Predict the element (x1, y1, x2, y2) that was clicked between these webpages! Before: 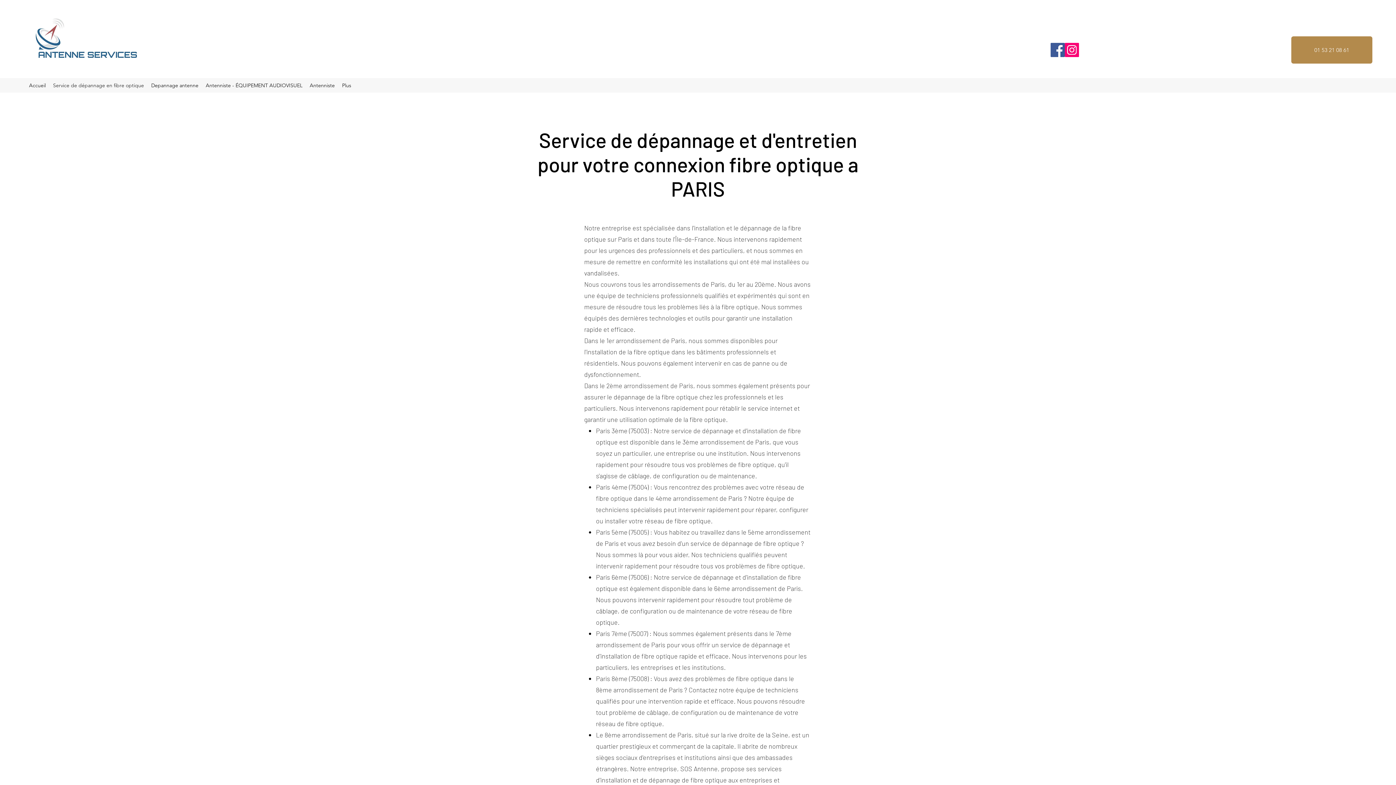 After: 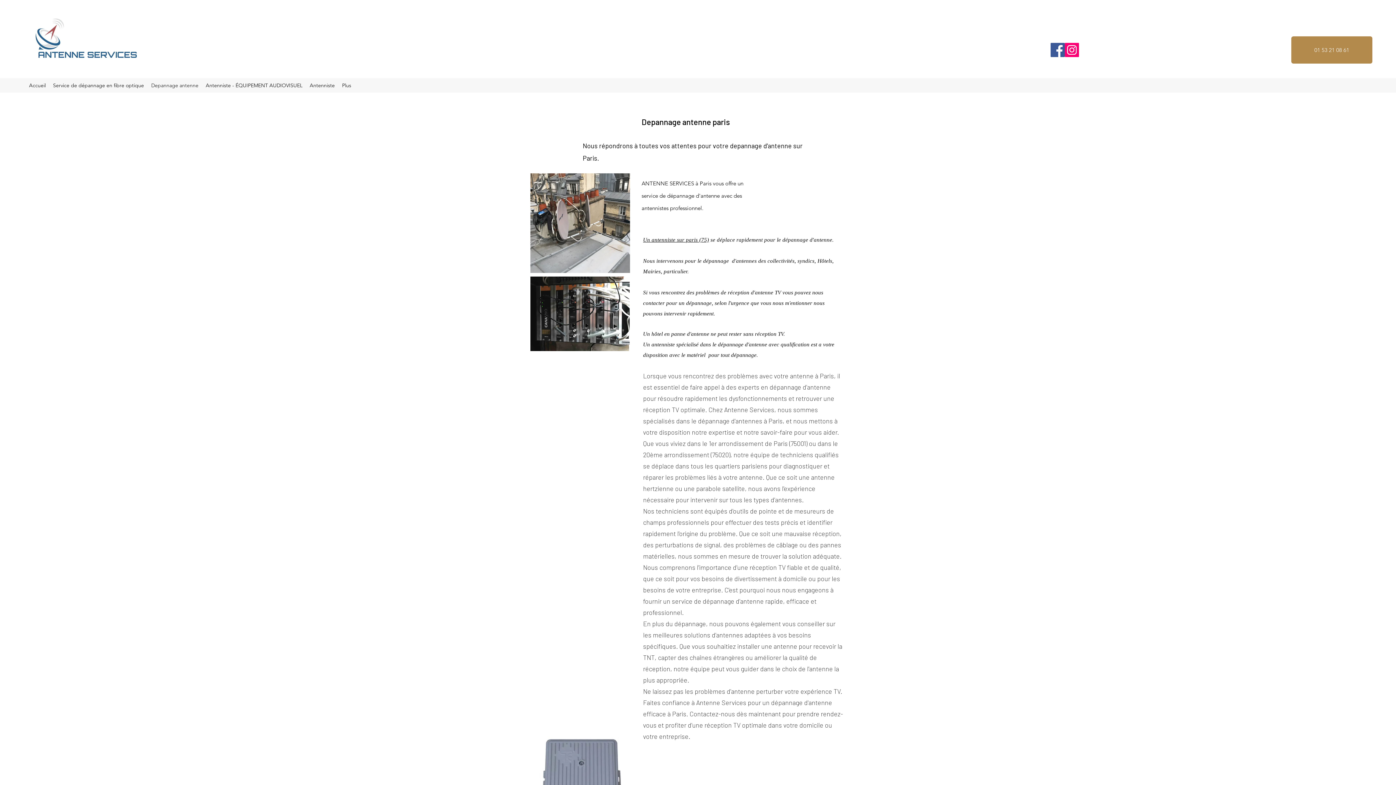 Action: label: Depannage antenne bbox: (147, 80, 202, 90)